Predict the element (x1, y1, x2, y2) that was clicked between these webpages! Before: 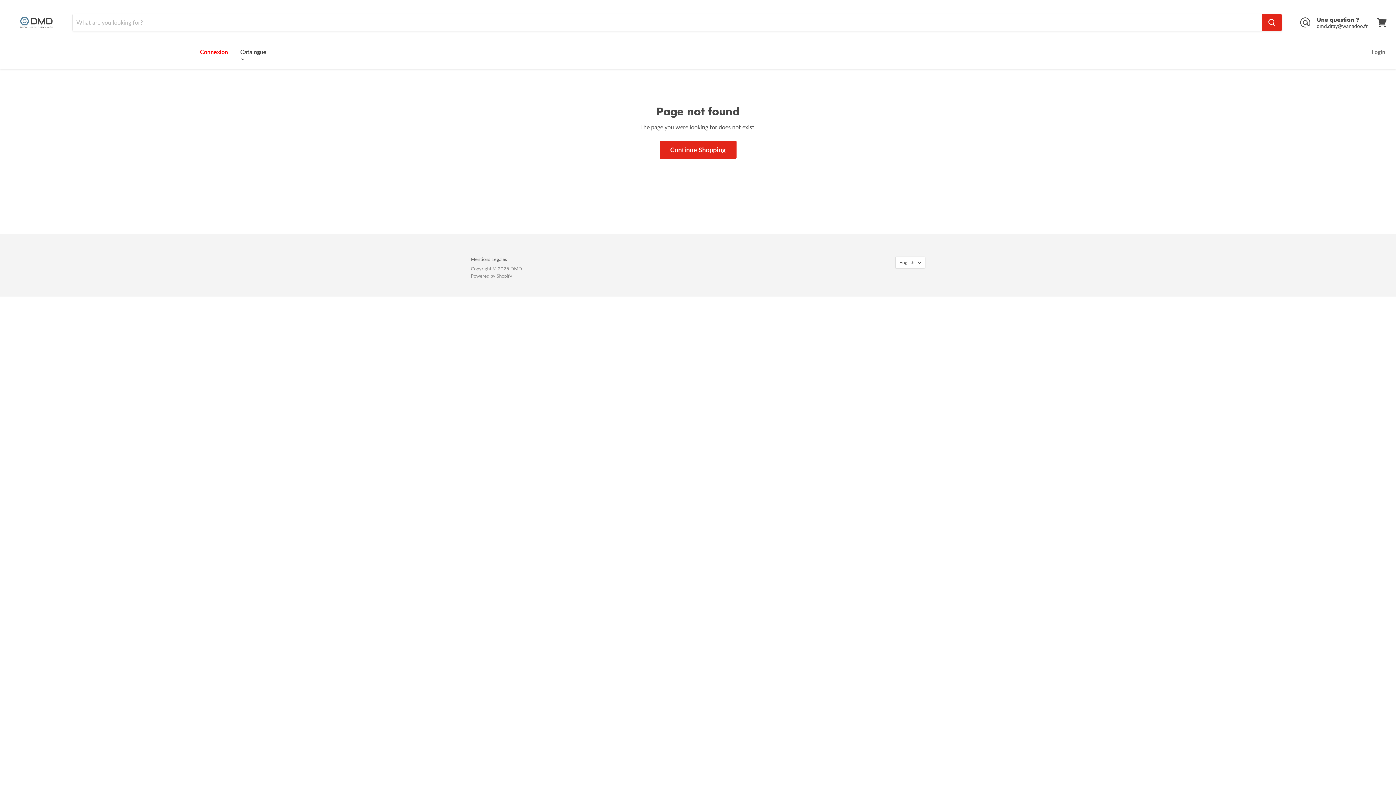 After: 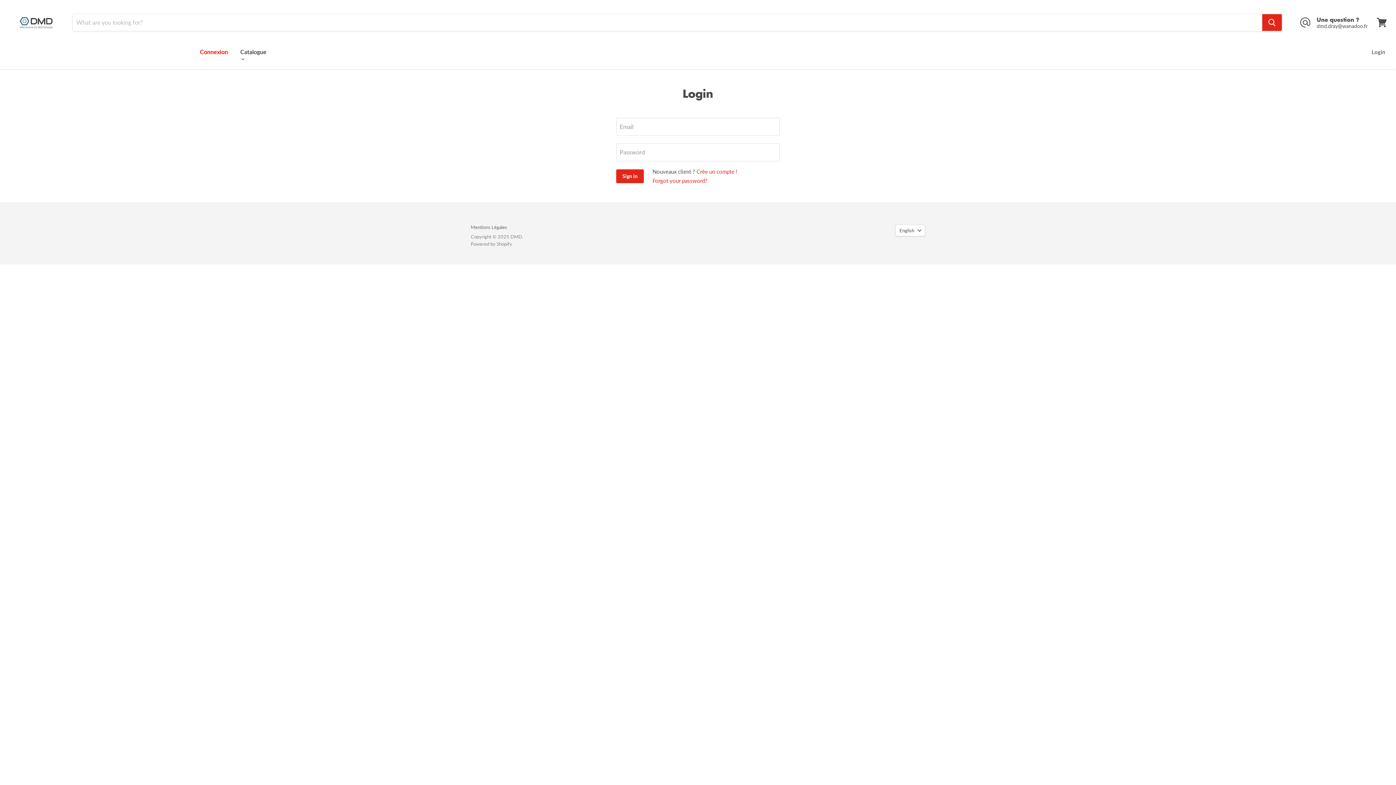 Action: bbox: (1262, 14, 1282, 30) label: Search